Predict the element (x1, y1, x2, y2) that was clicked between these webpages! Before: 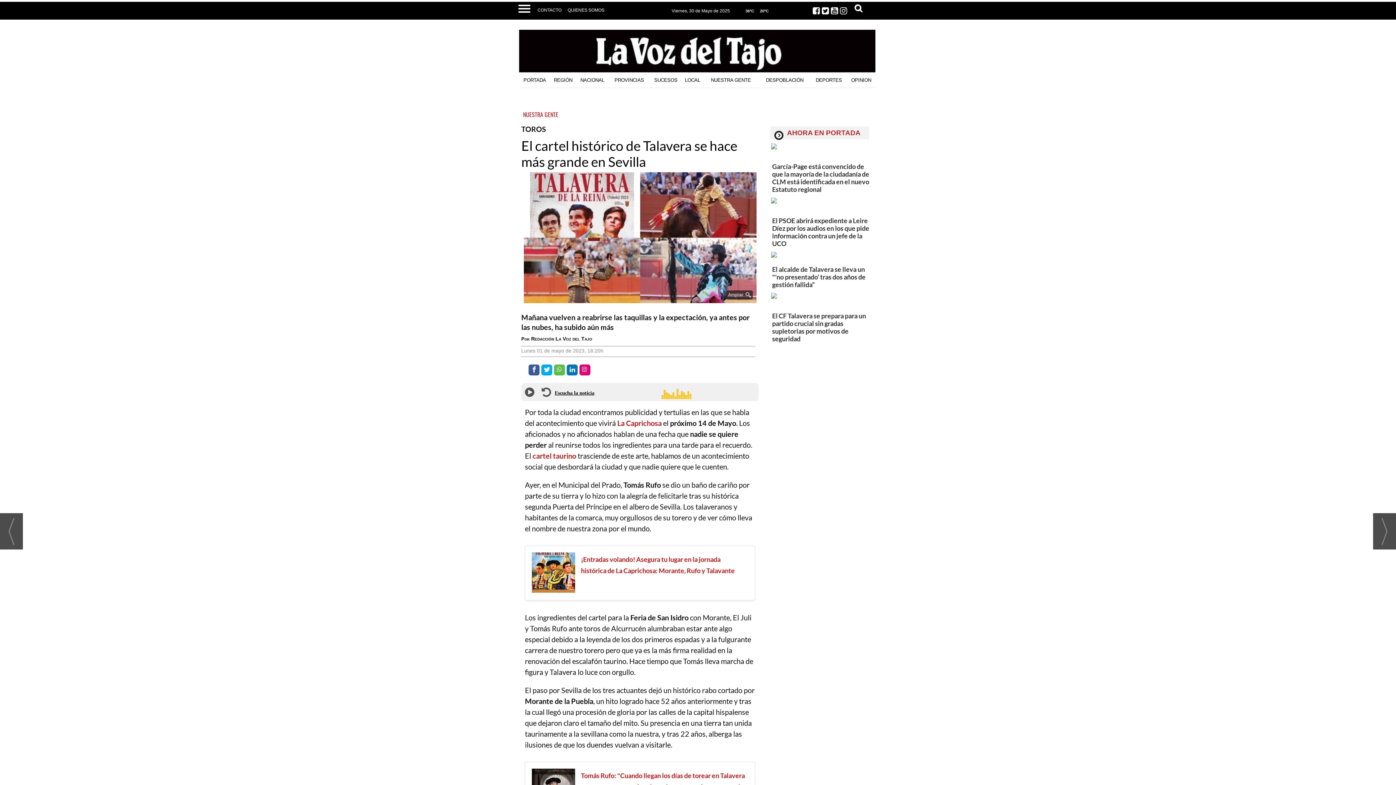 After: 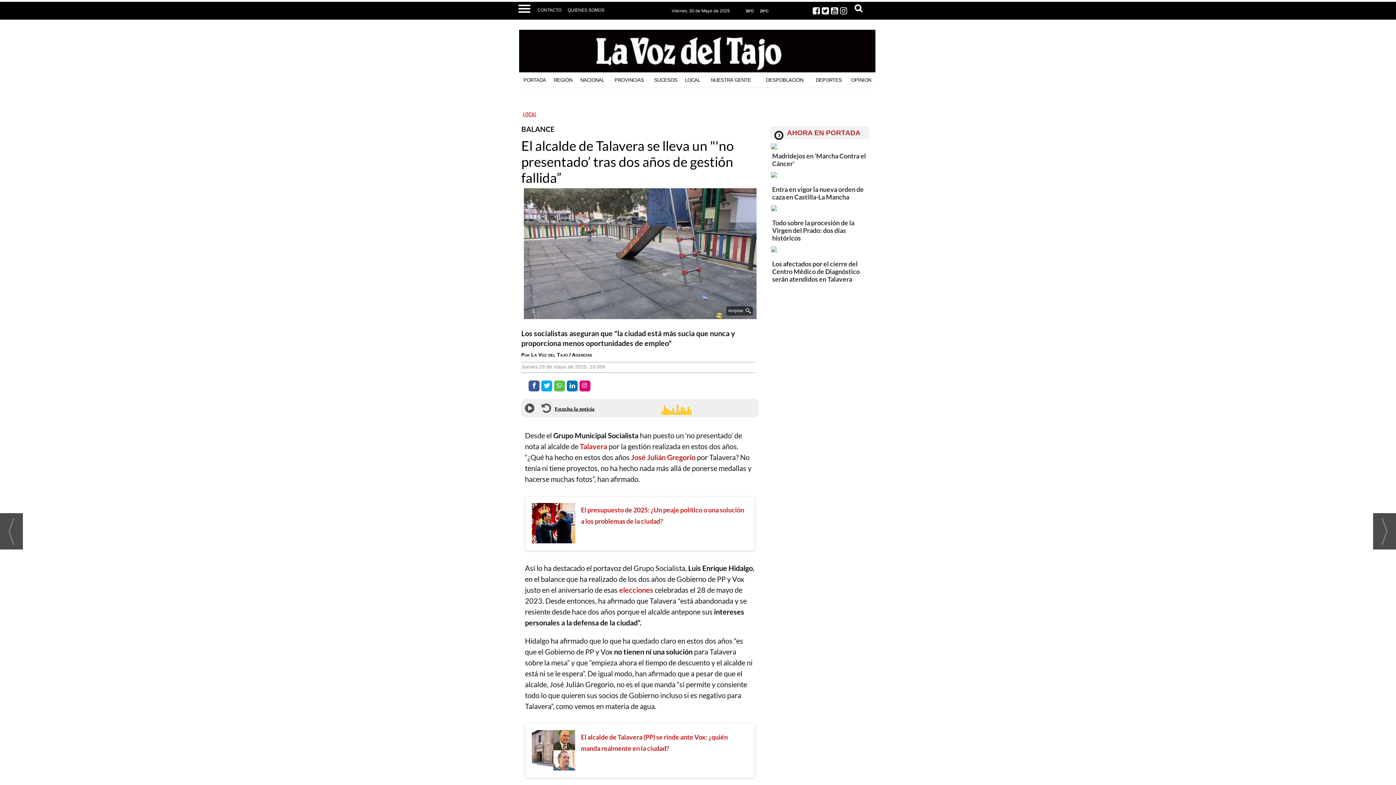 Action: bbox: (771, 257, 869, 262)